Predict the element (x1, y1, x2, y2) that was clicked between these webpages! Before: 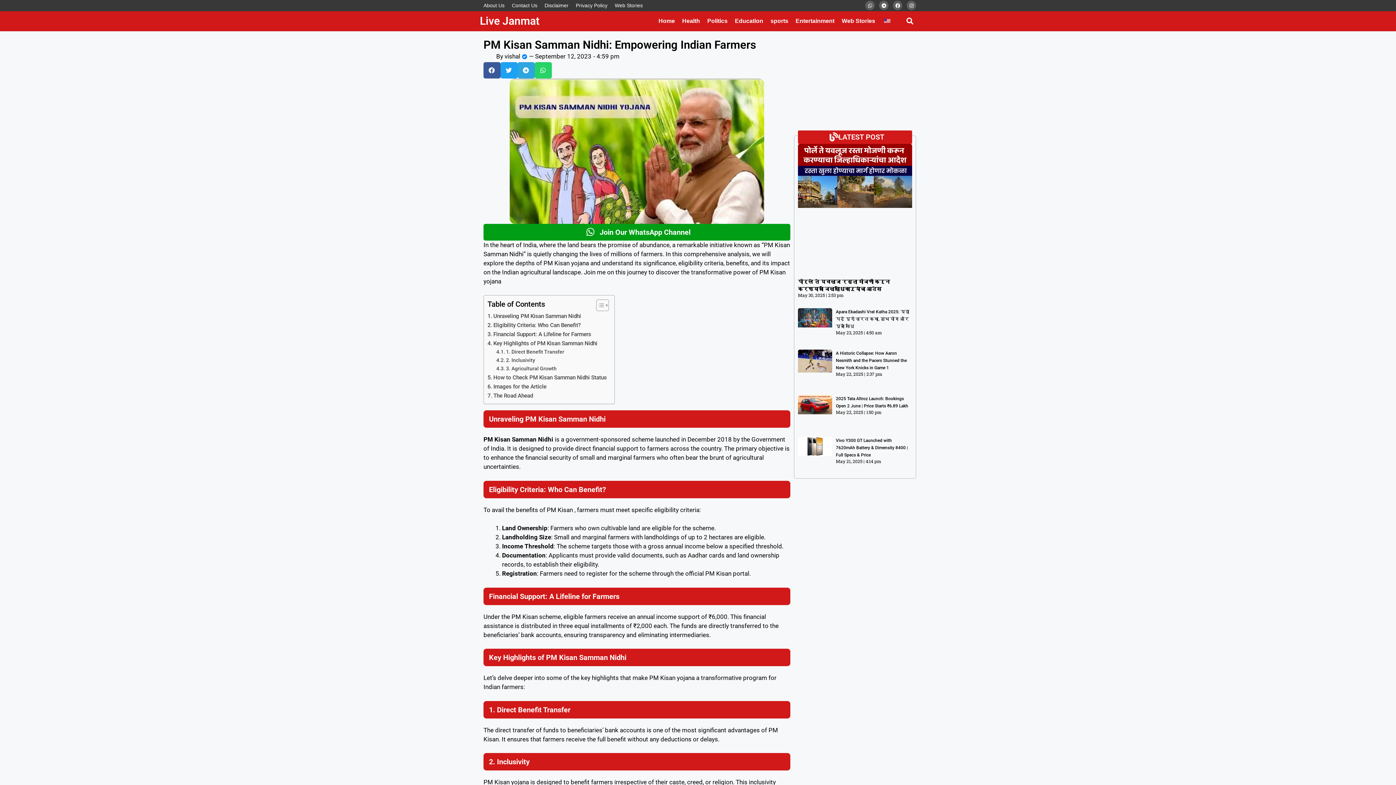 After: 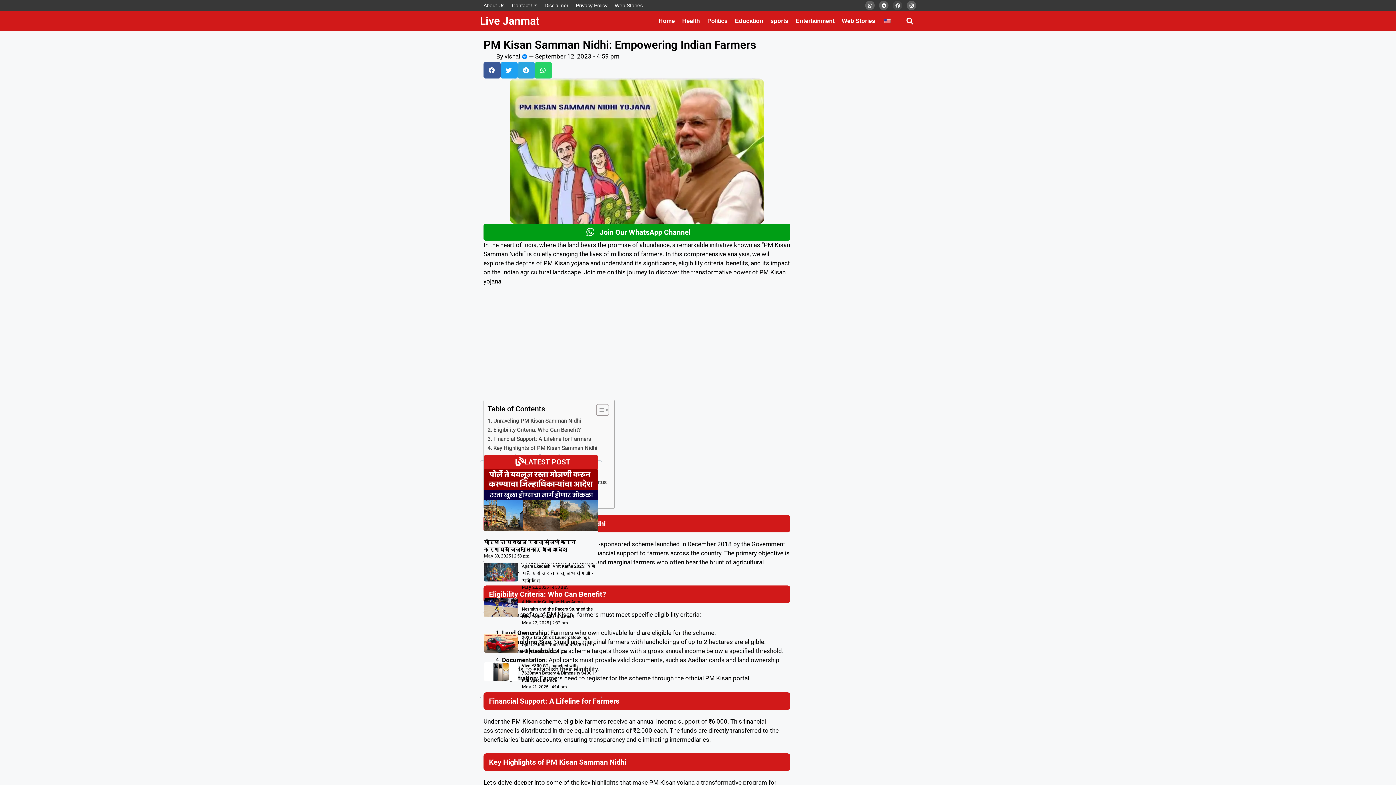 Action: bbox: (893, 0, 902, 10) label: Facebook